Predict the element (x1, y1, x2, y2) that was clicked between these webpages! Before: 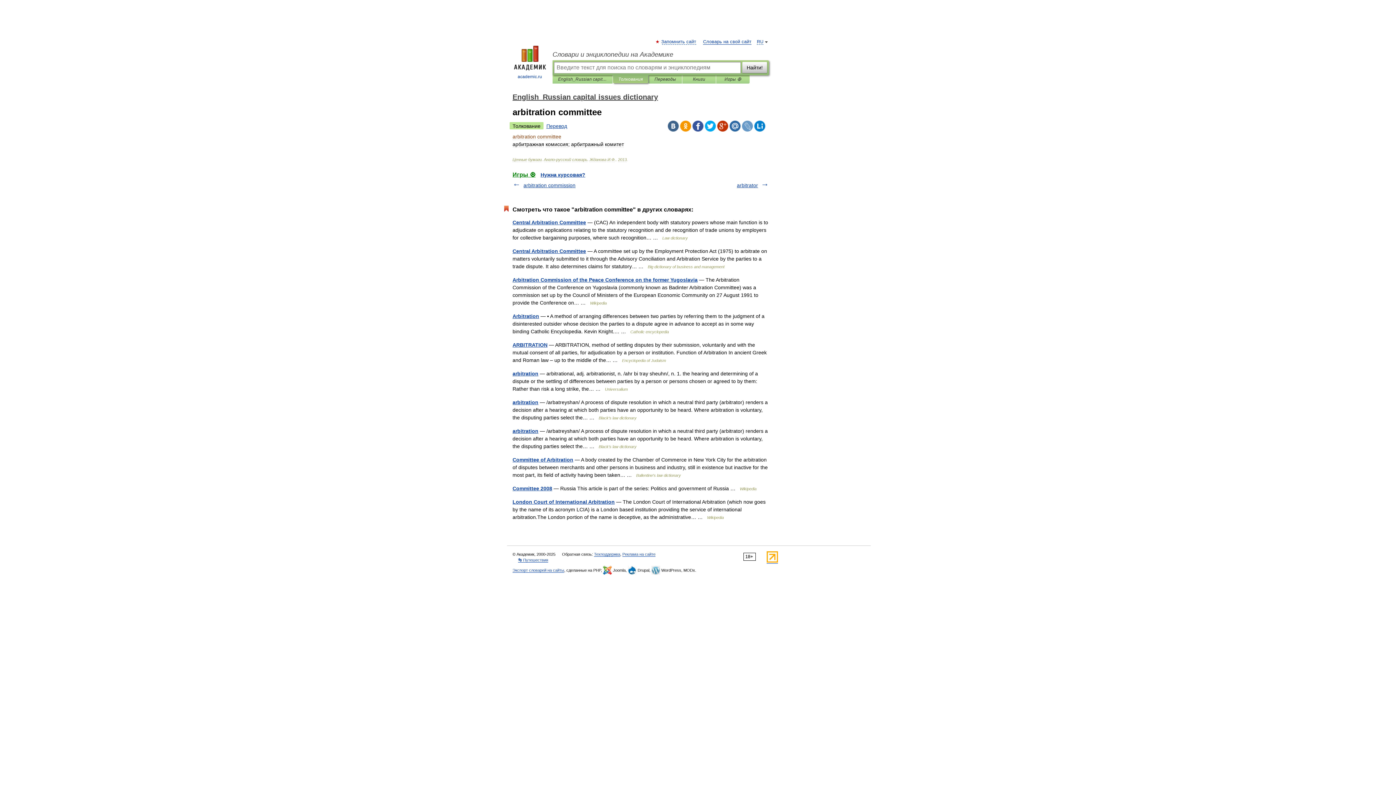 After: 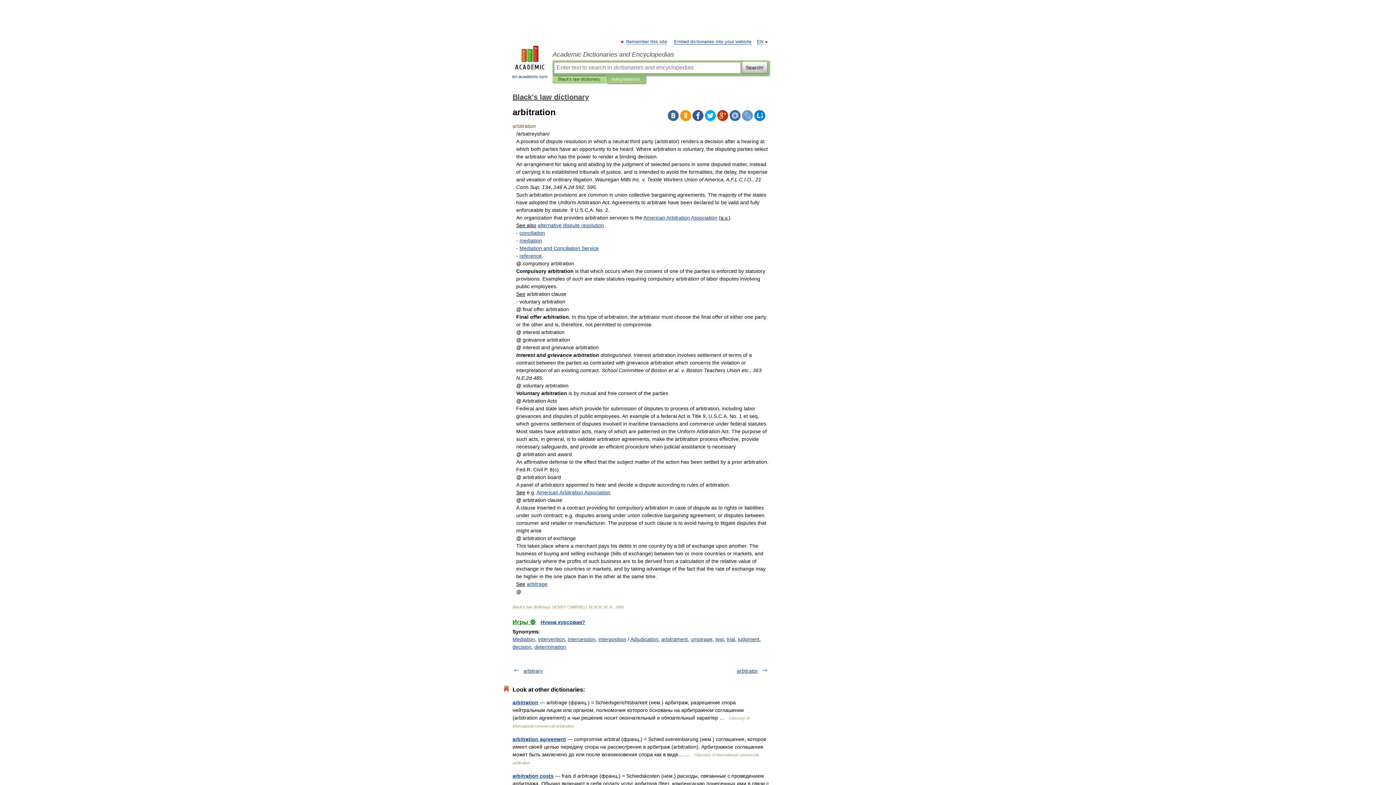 Action: bbox: (512, 428, 538, 434) label: arbitration